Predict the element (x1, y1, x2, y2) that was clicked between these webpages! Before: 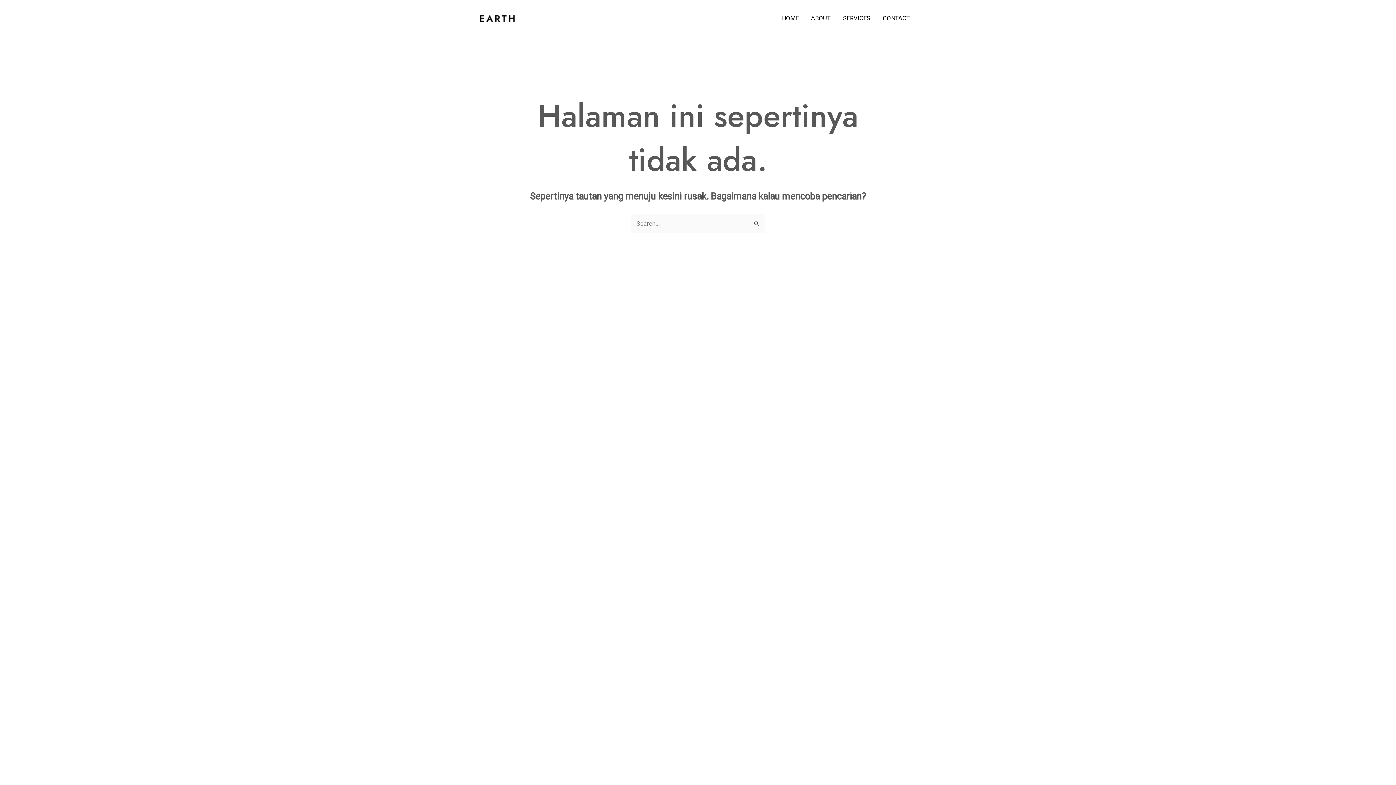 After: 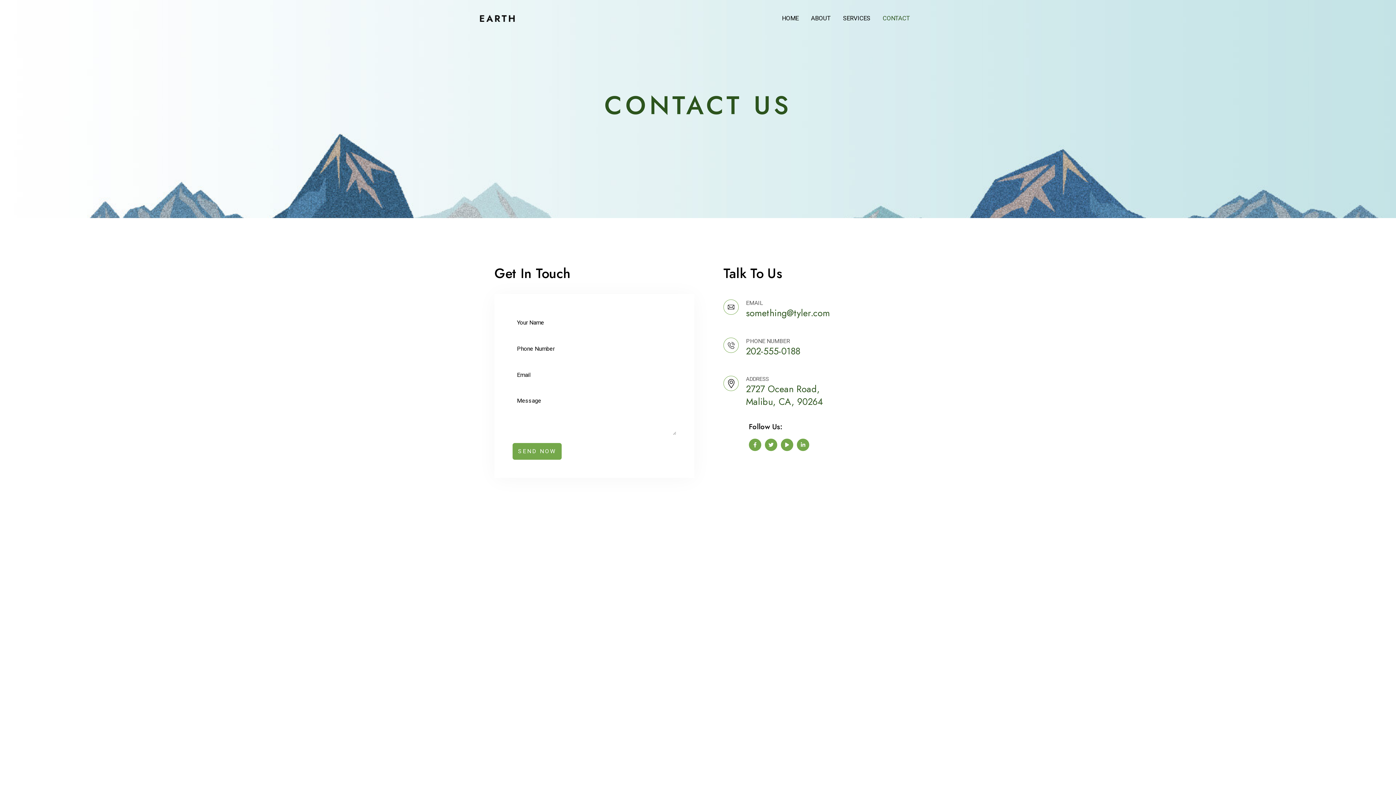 Action: bbox: (876, 3, 916, 32) label: CONTACT